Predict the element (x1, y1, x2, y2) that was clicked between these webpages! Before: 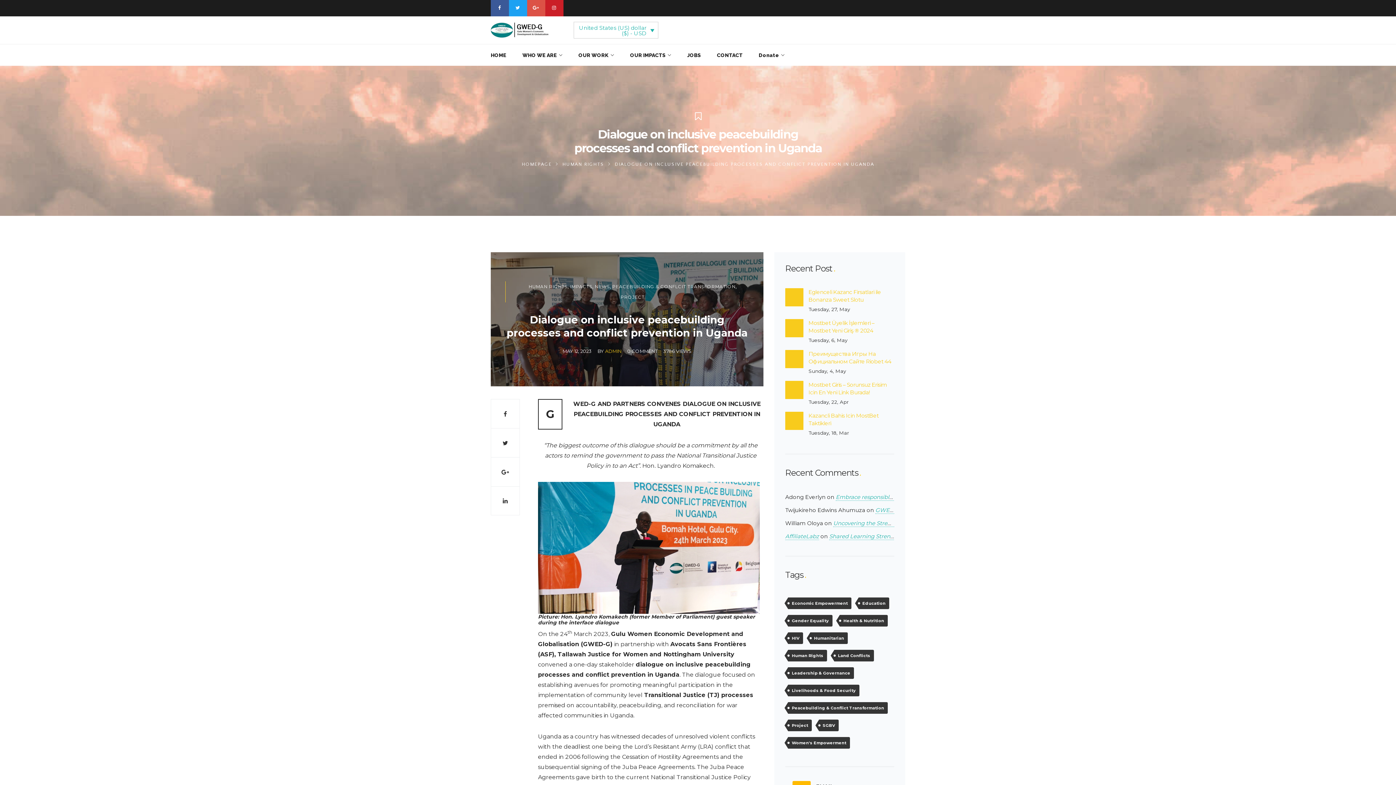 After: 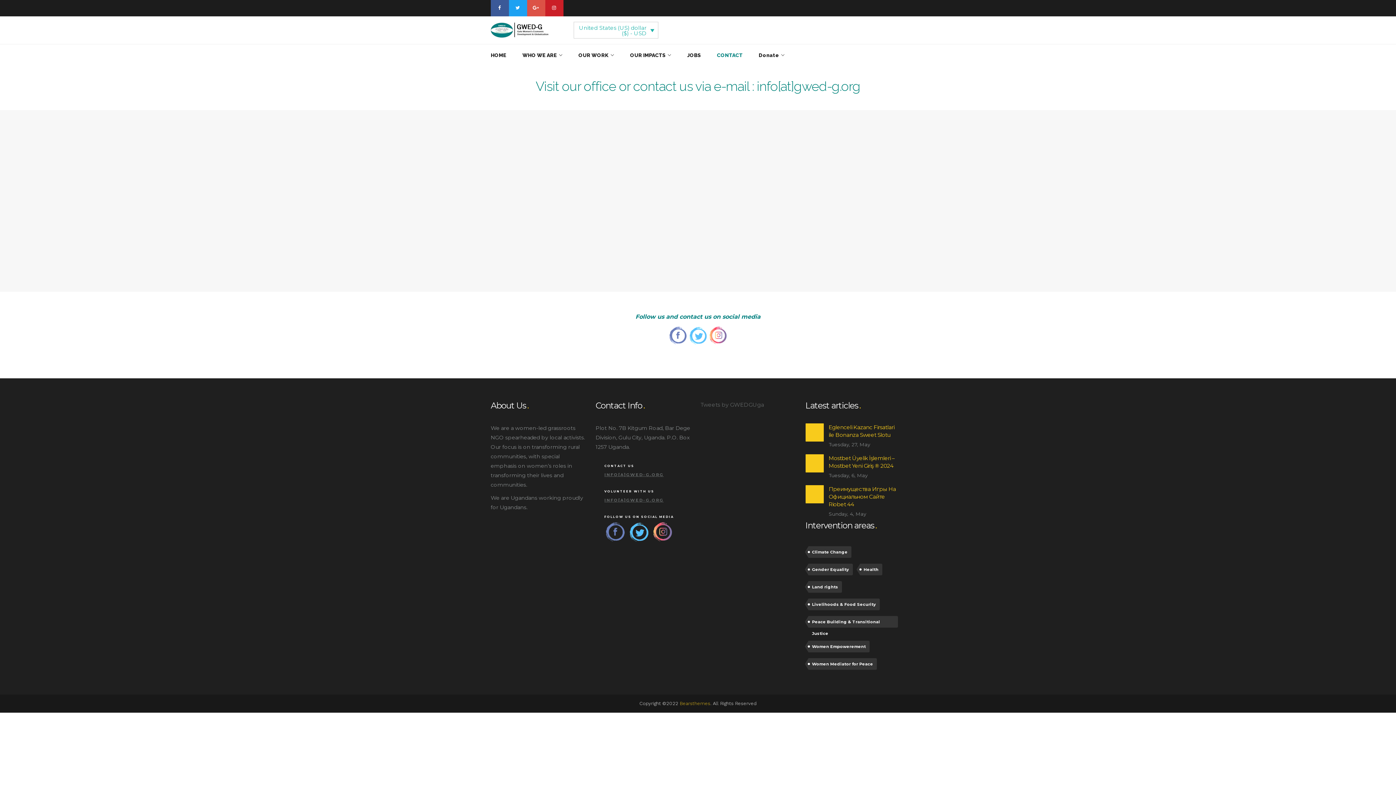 Action: bbox: (717, 44, 742, 65) label: CONTACT